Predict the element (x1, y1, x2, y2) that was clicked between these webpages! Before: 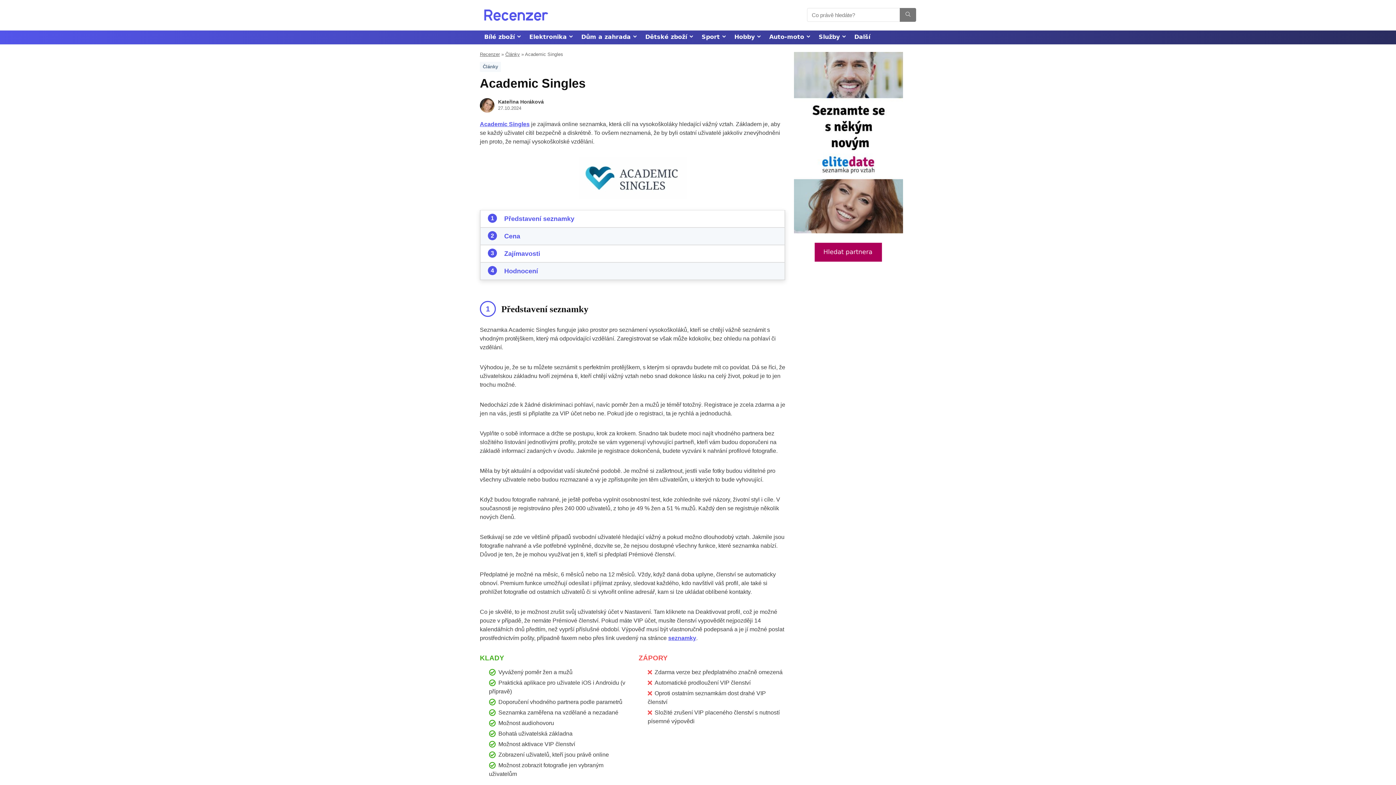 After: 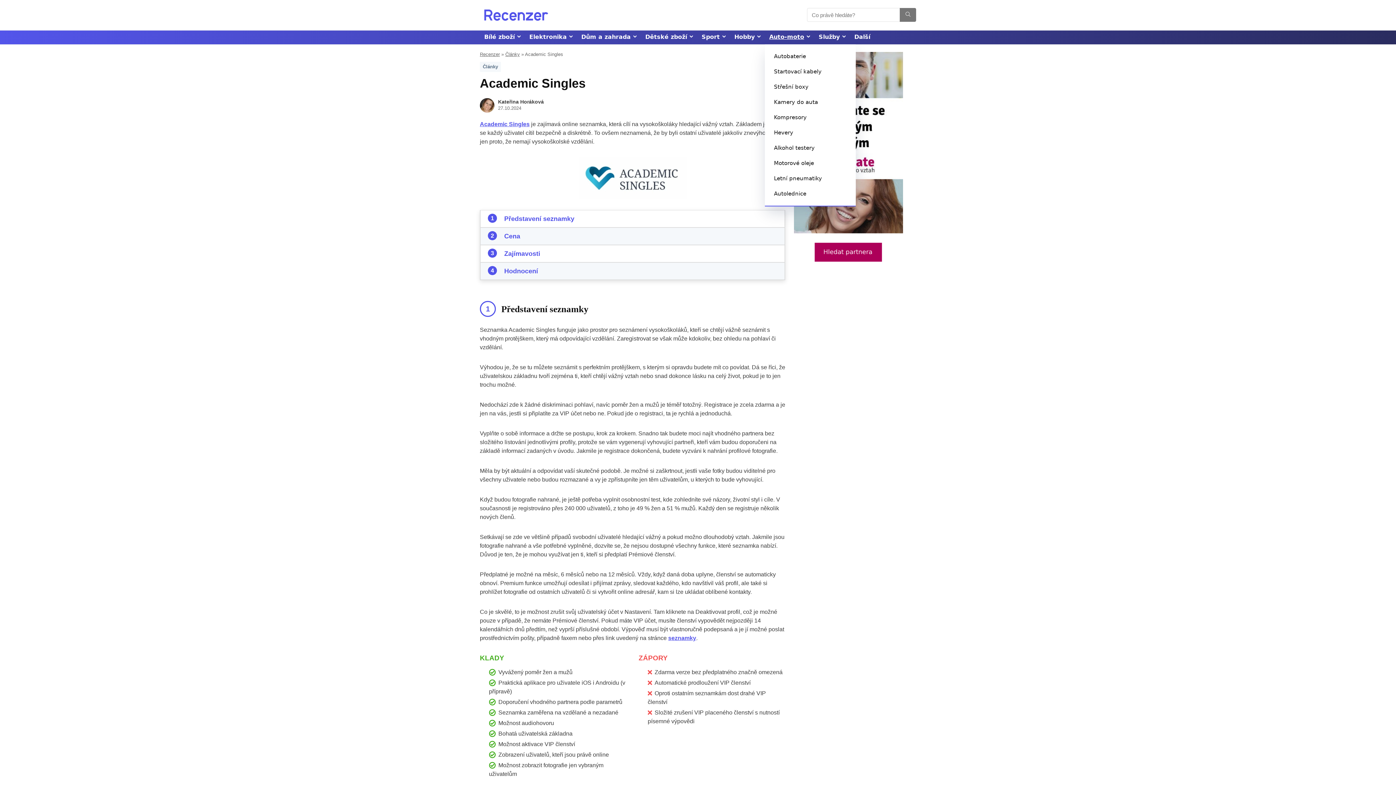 Action: label: Auto-moto bbox: (765, 30, 814, 44)